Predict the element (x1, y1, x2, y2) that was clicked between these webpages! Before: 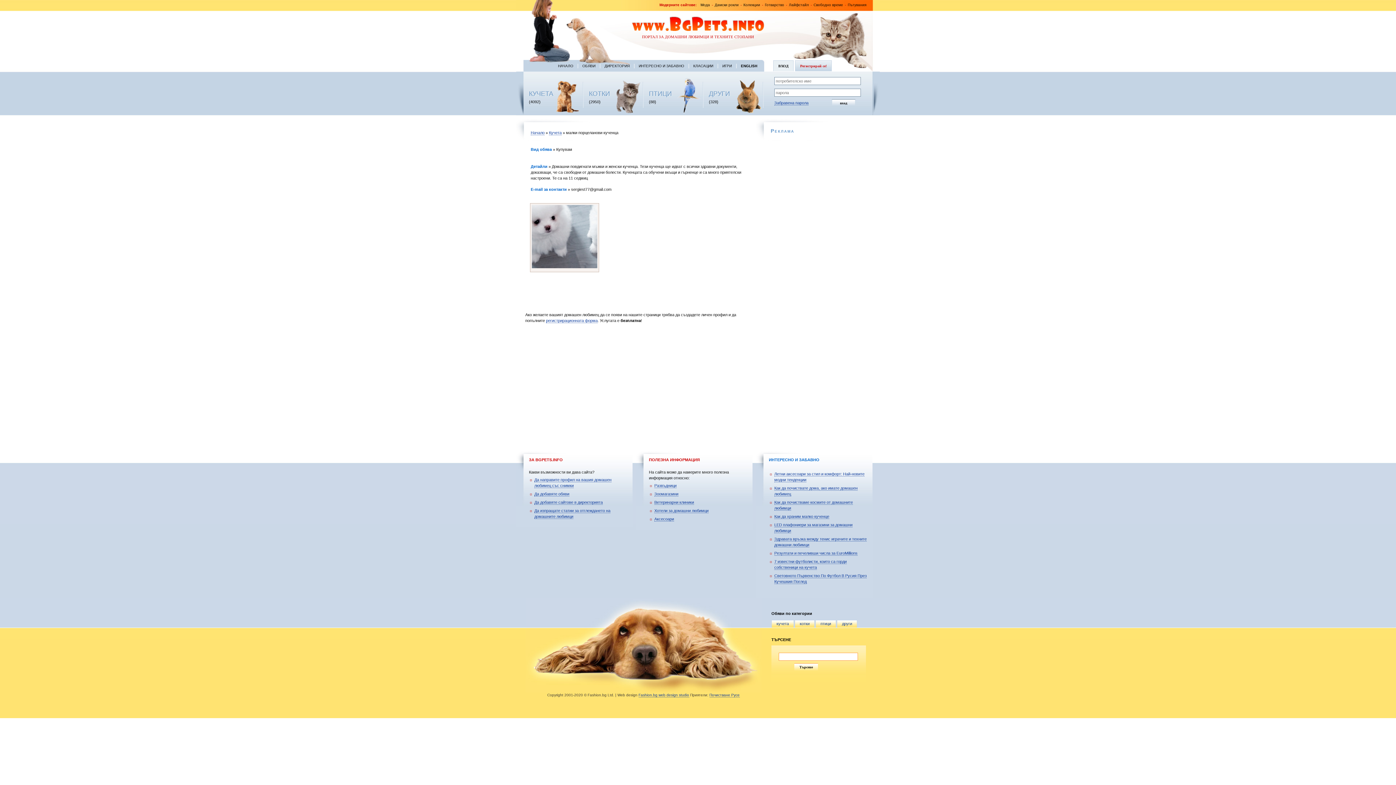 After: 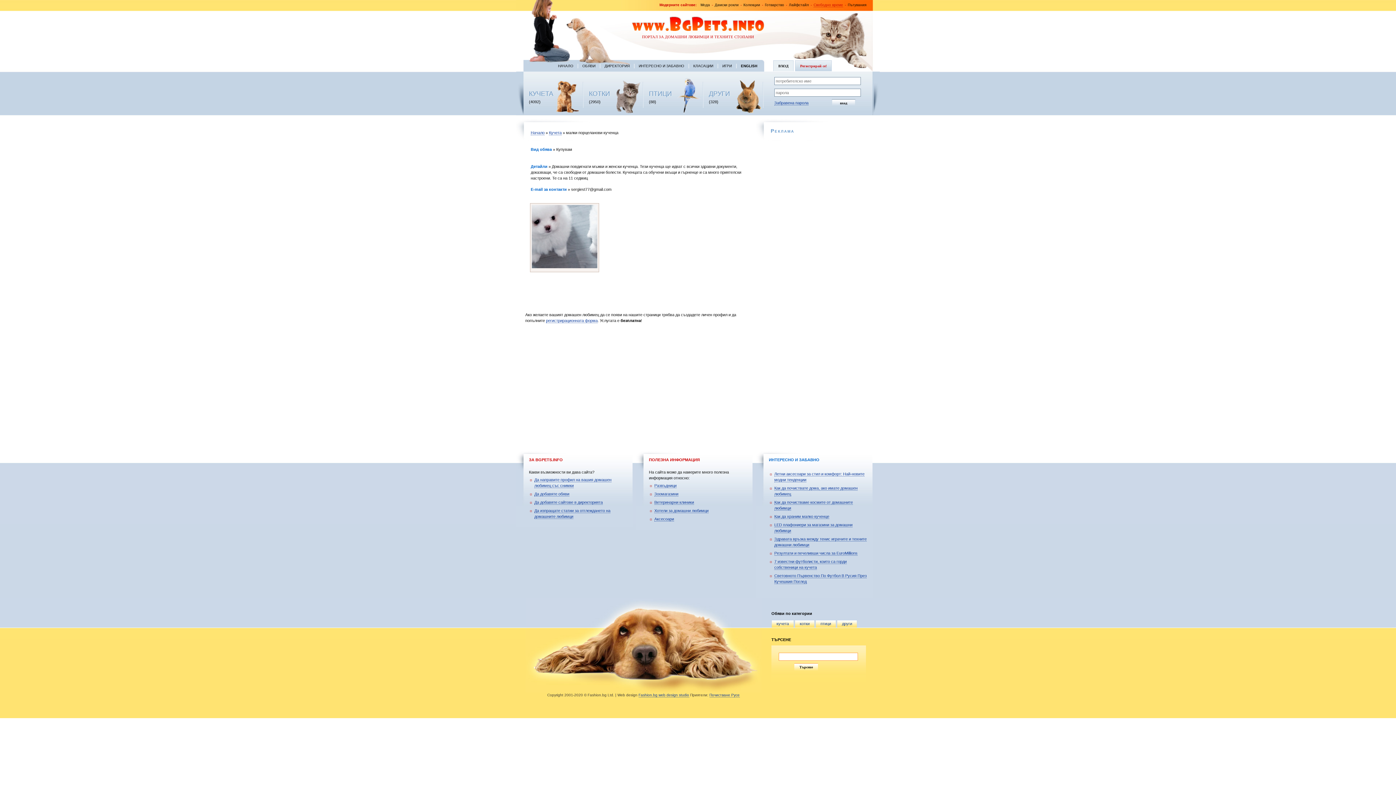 Action: label: Свободно време bbox: (813, 2, 843, 6)